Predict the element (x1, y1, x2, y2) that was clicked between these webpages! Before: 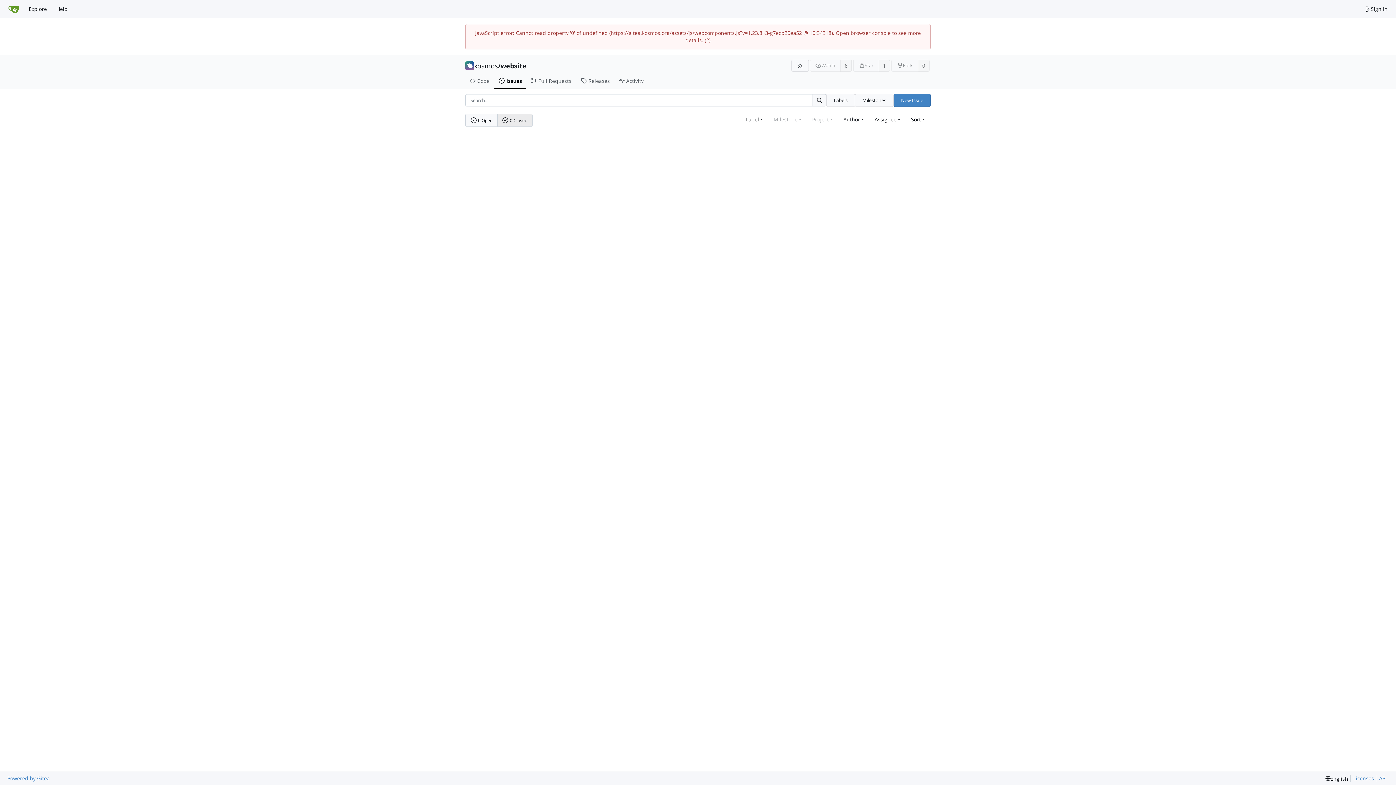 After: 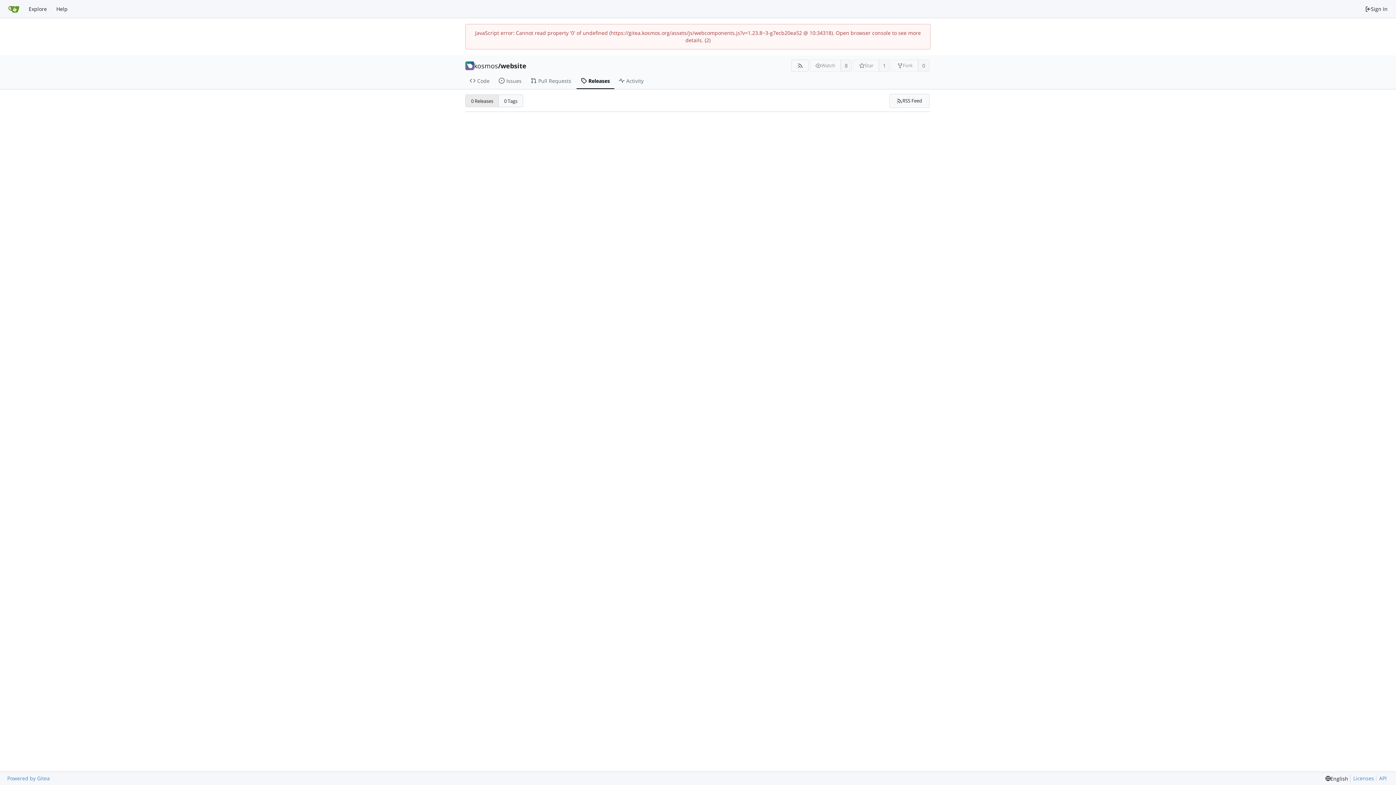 Action: bbox: (576, 73, 614, 89) label: Releases